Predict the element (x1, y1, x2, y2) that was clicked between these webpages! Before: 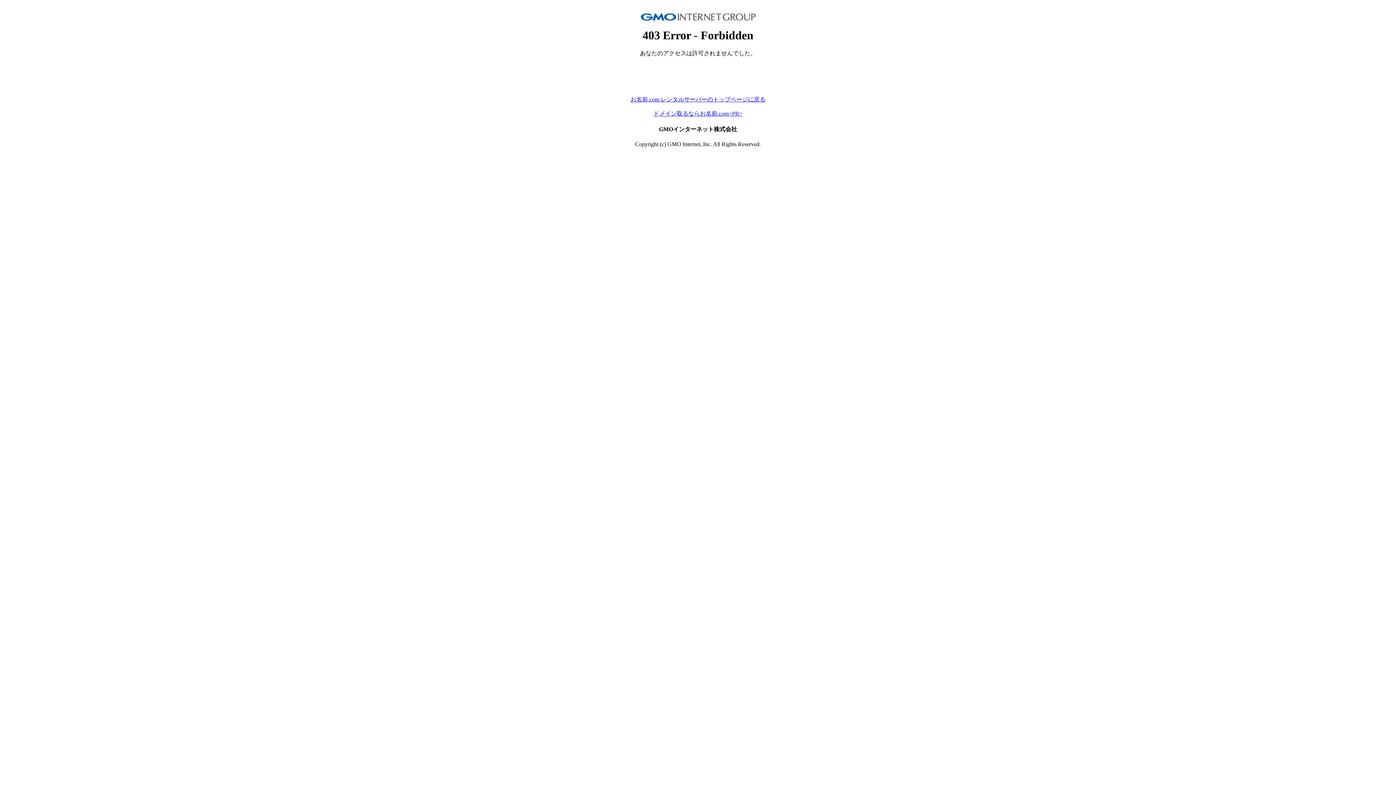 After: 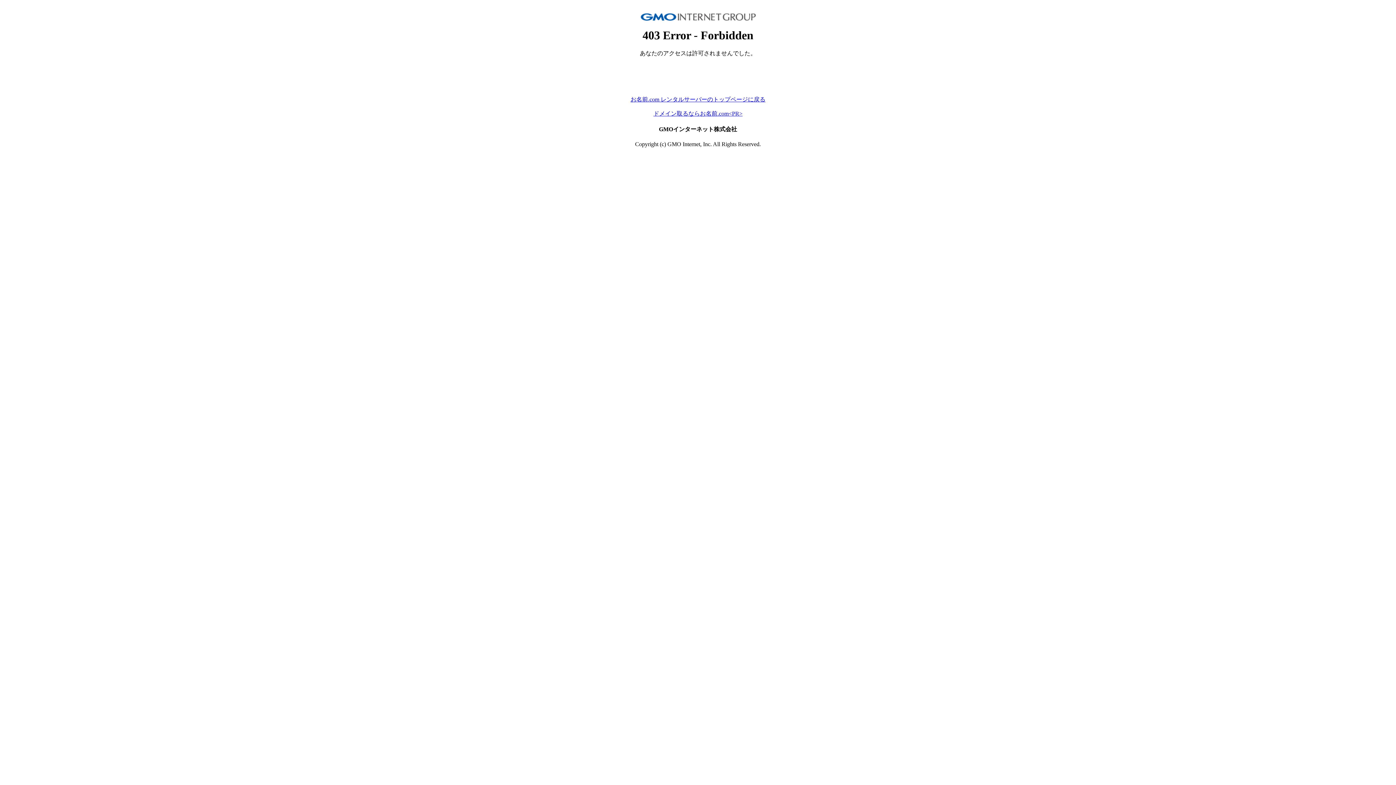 Action: bbox: (630, 96, 765, 102) label: お名前.com レンタルサーバーのトップページに戻る